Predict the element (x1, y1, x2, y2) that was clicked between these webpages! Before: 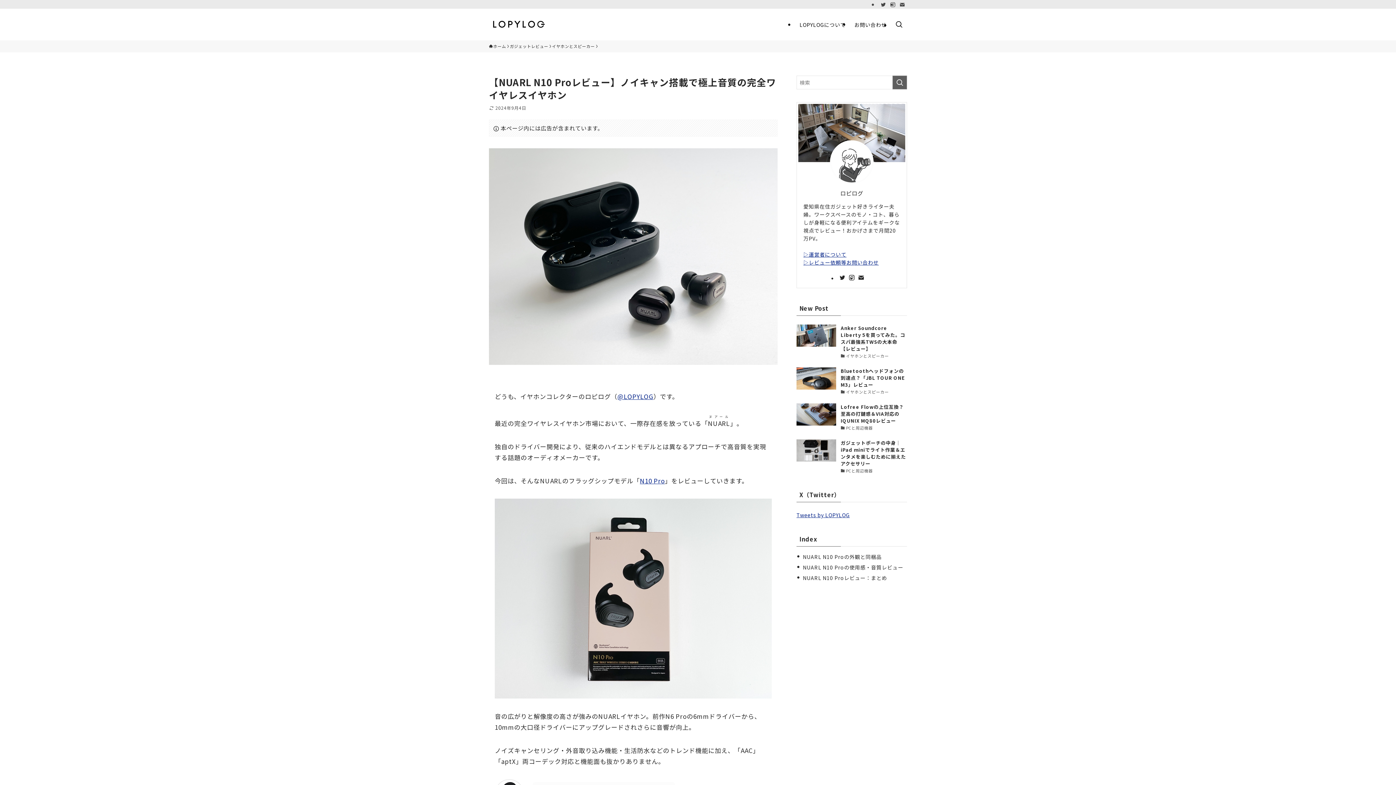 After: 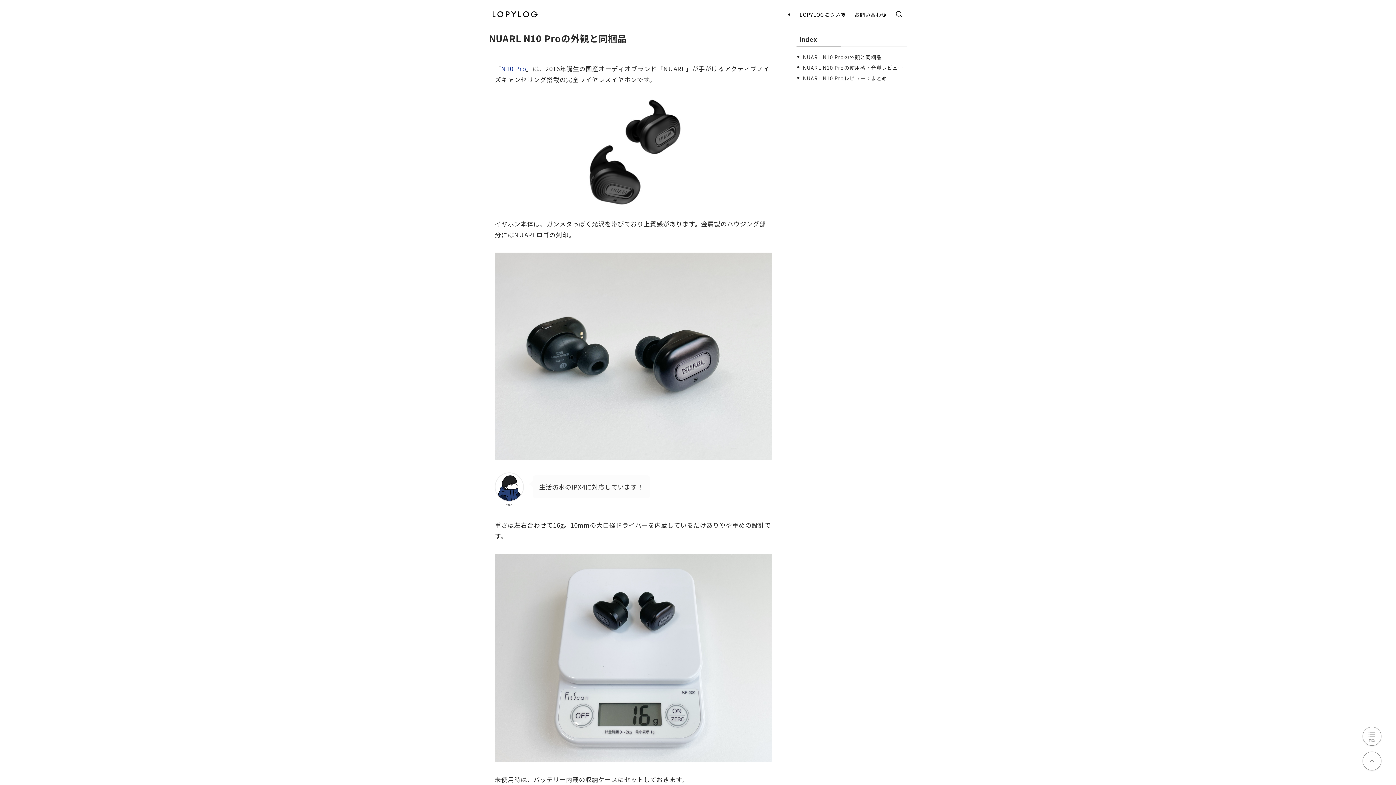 Action: label: NUARL N10 Proの外観と同梱品 bbox: (803, 553, 882, 560)